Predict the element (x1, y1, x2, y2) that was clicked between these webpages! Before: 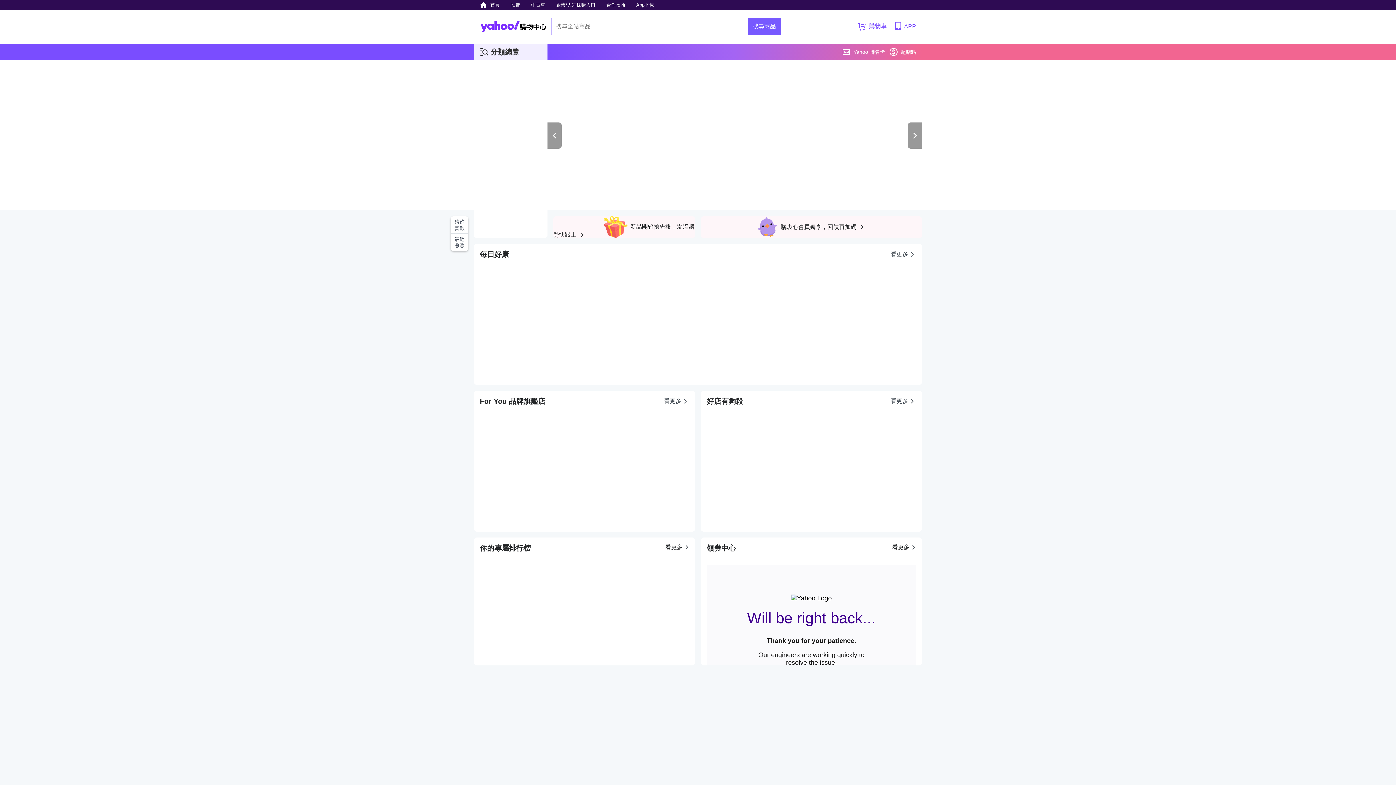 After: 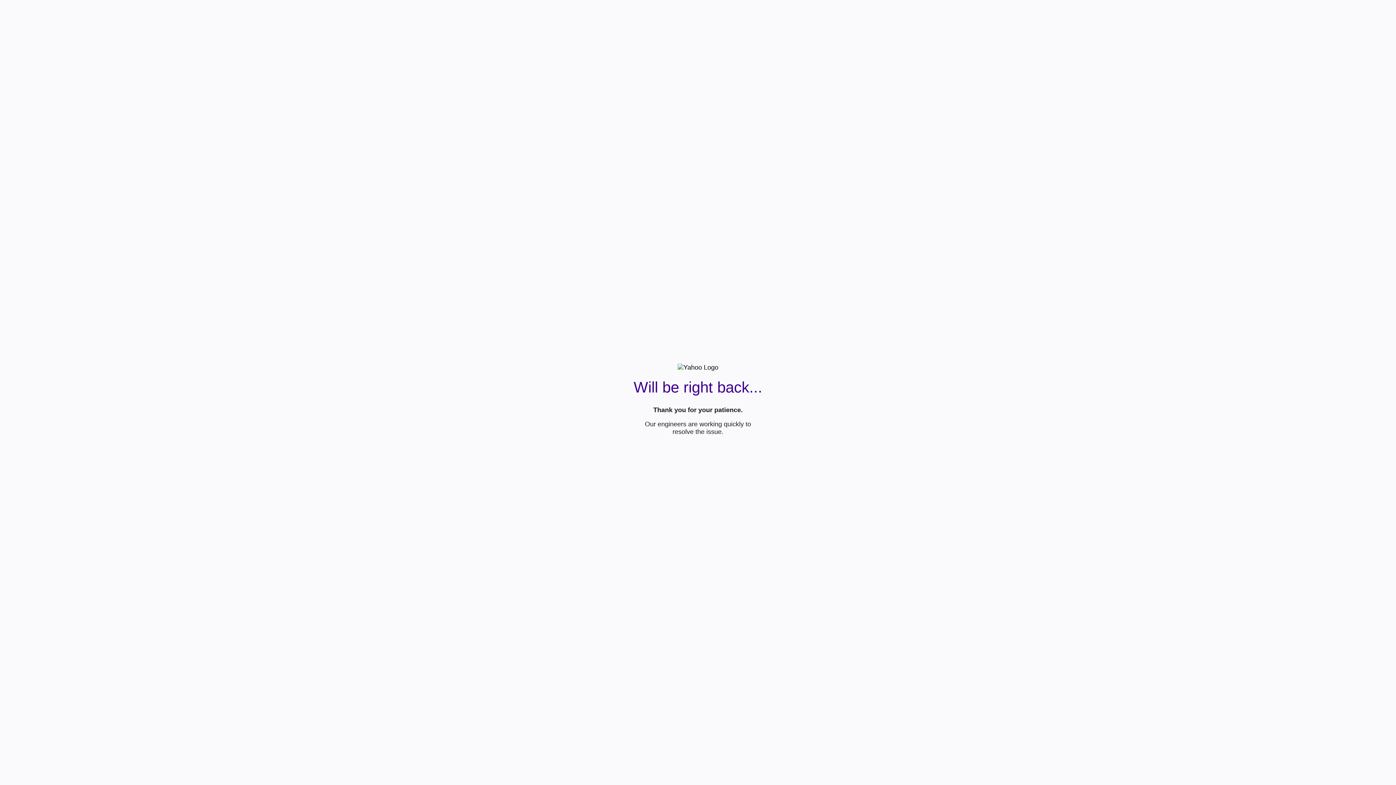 Action: label: 企業/大宗採購入口 bbox: (552, 0, 599, 9)